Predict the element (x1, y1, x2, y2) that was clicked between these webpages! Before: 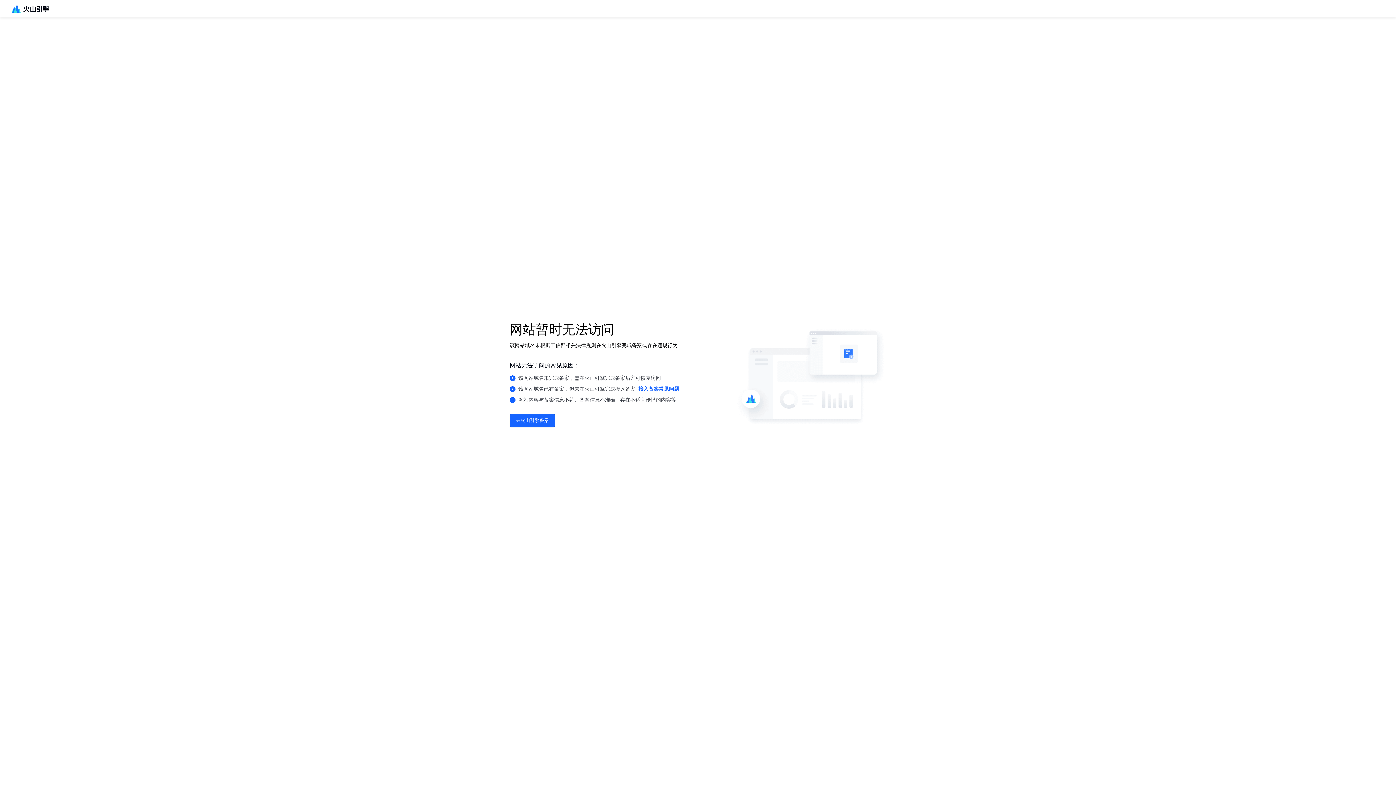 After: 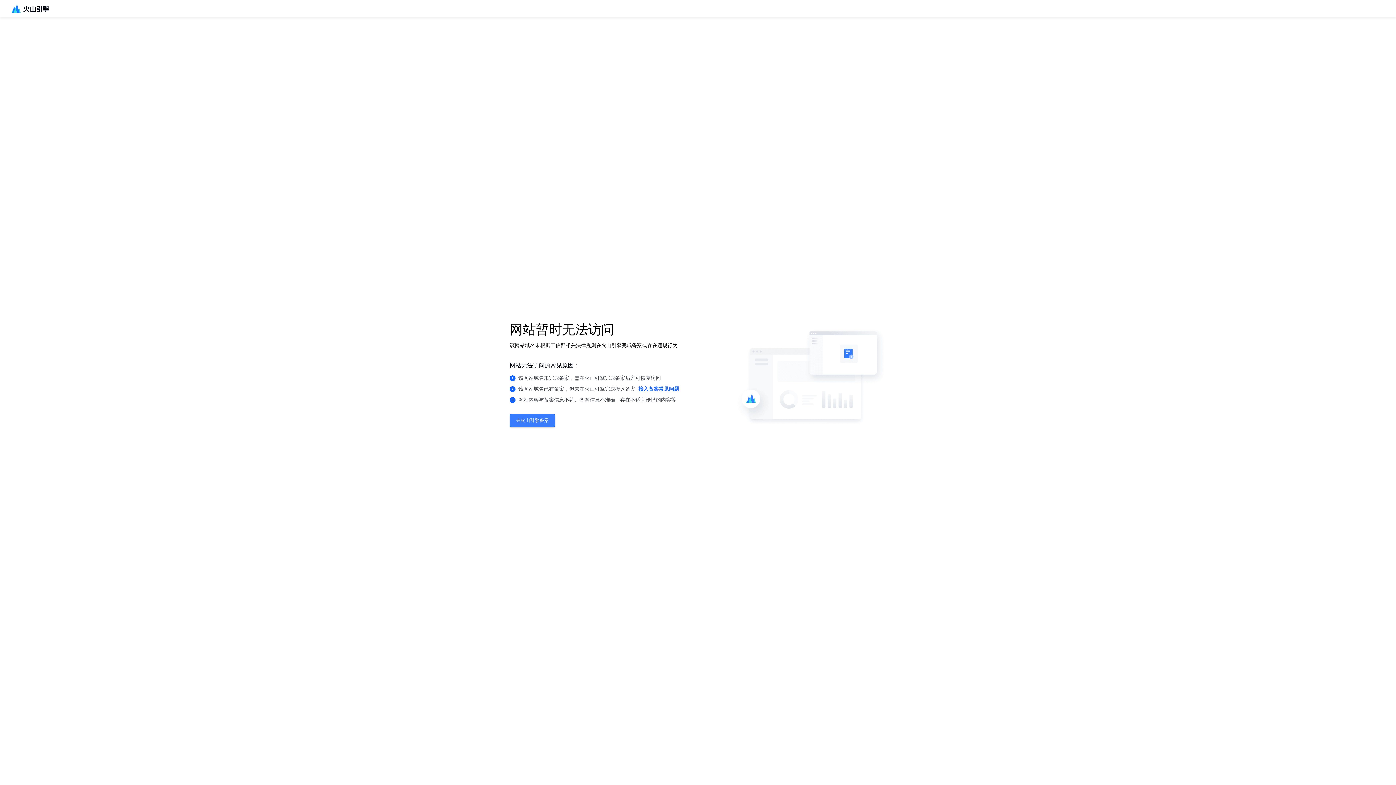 Action: bbox: (509, 414, 555, 427) label: 去火山引擎备案